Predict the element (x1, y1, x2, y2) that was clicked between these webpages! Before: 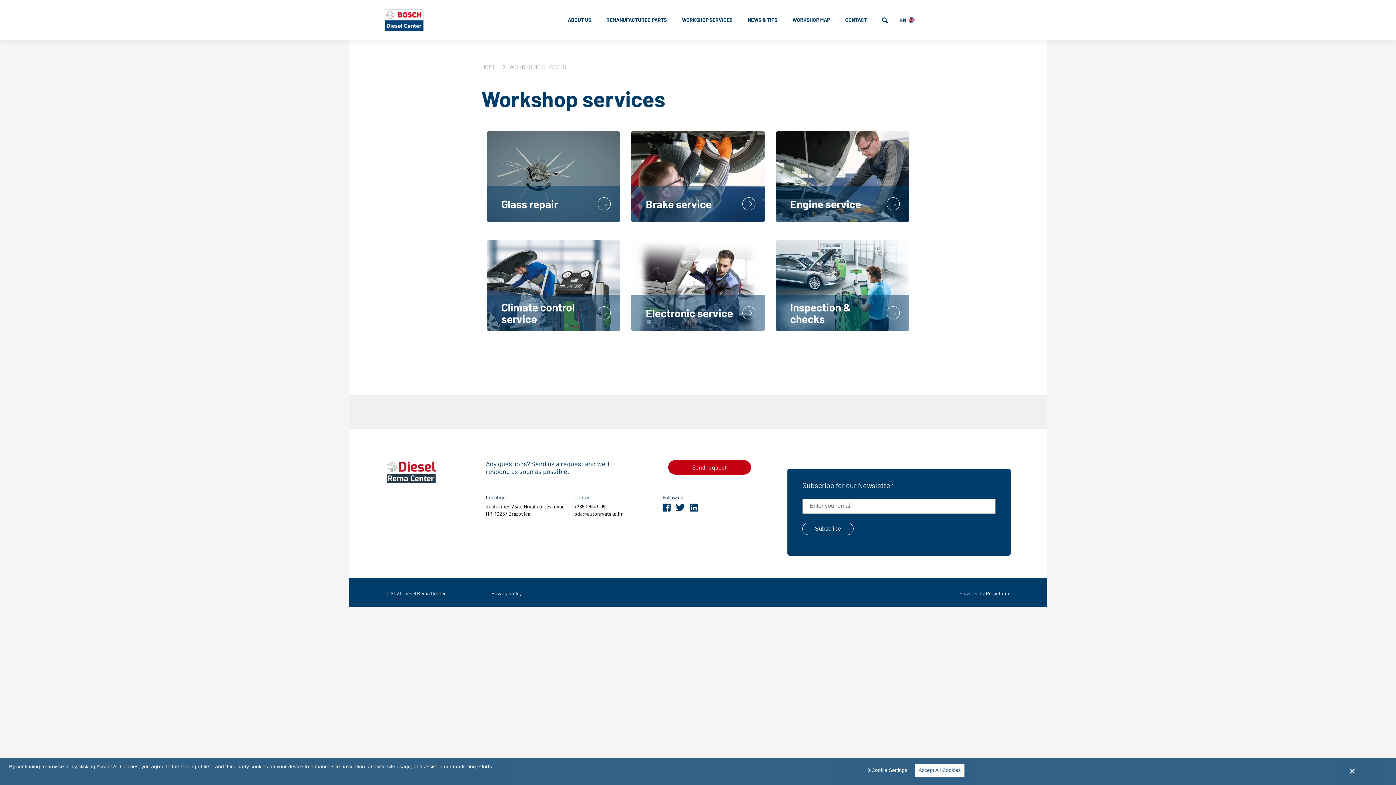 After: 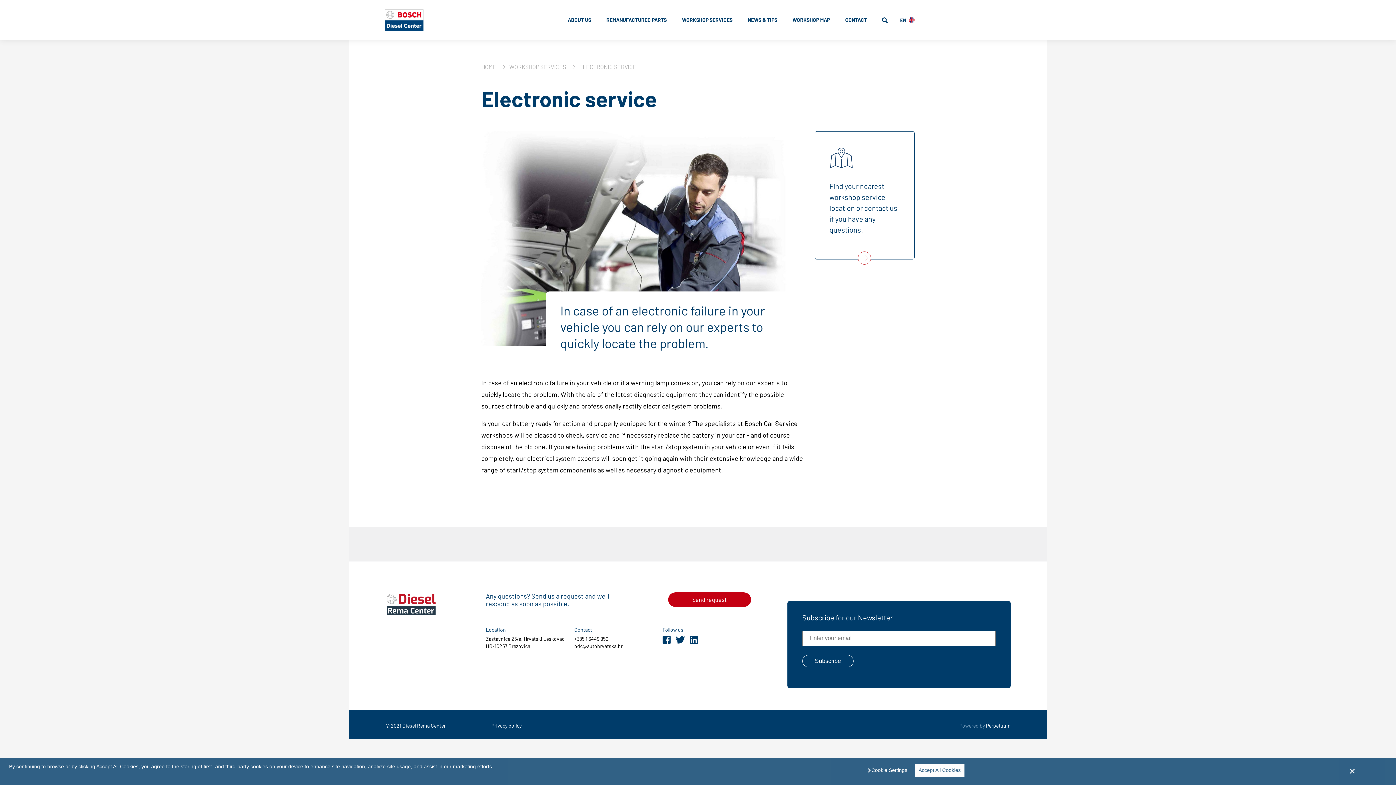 Action: label: Electronic service bbox: (631, 294, 764, 331)